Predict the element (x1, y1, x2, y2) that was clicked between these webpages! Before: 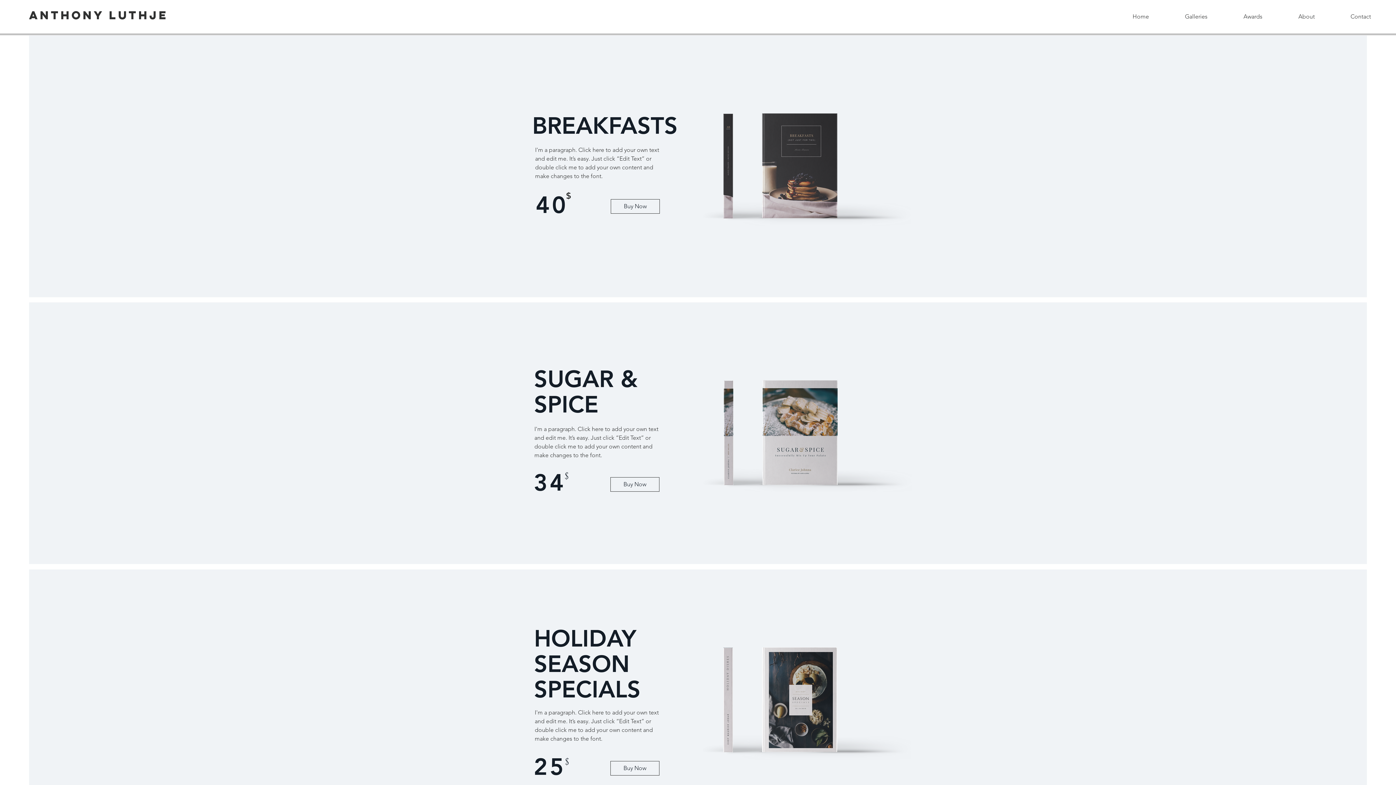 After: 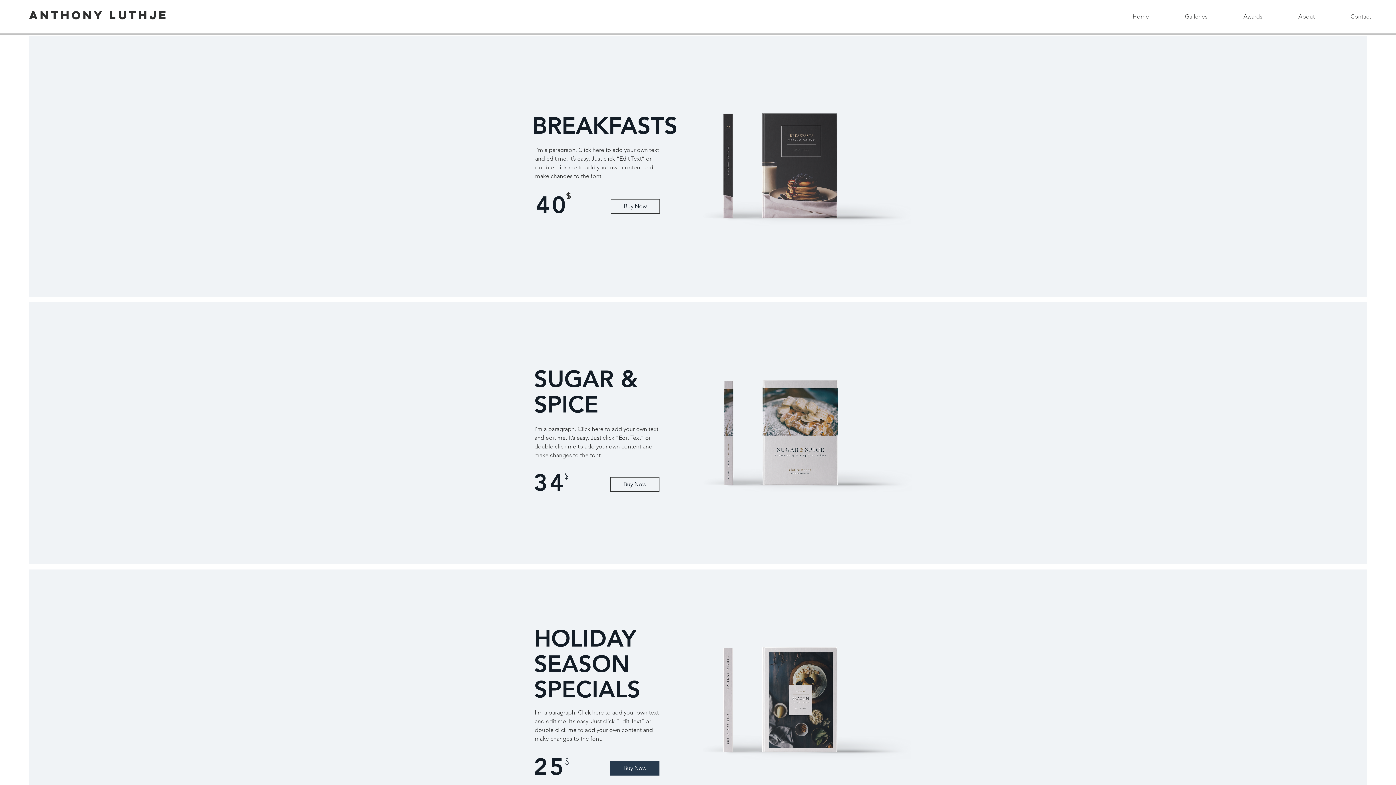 Action: label: Buy Now bbox: (610, 761, 659, 776)